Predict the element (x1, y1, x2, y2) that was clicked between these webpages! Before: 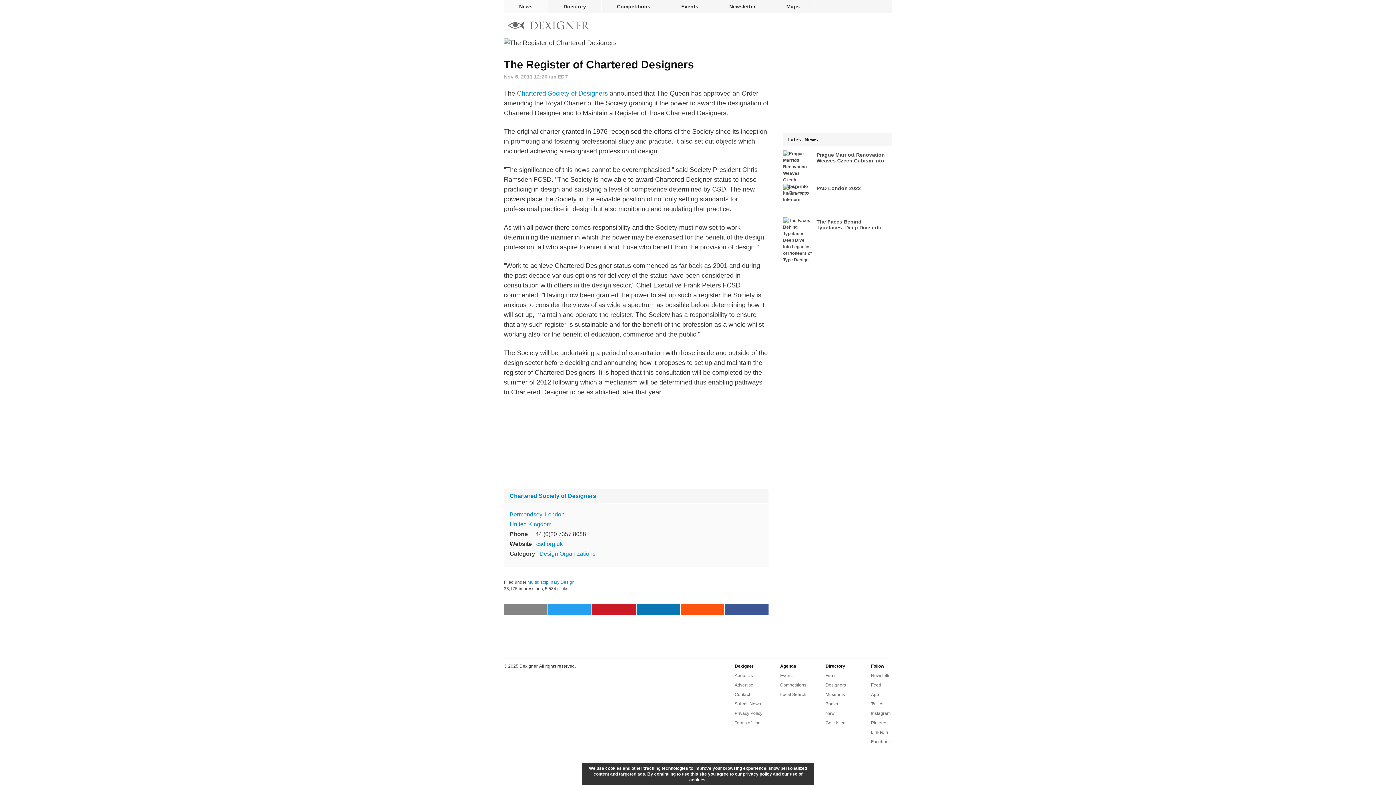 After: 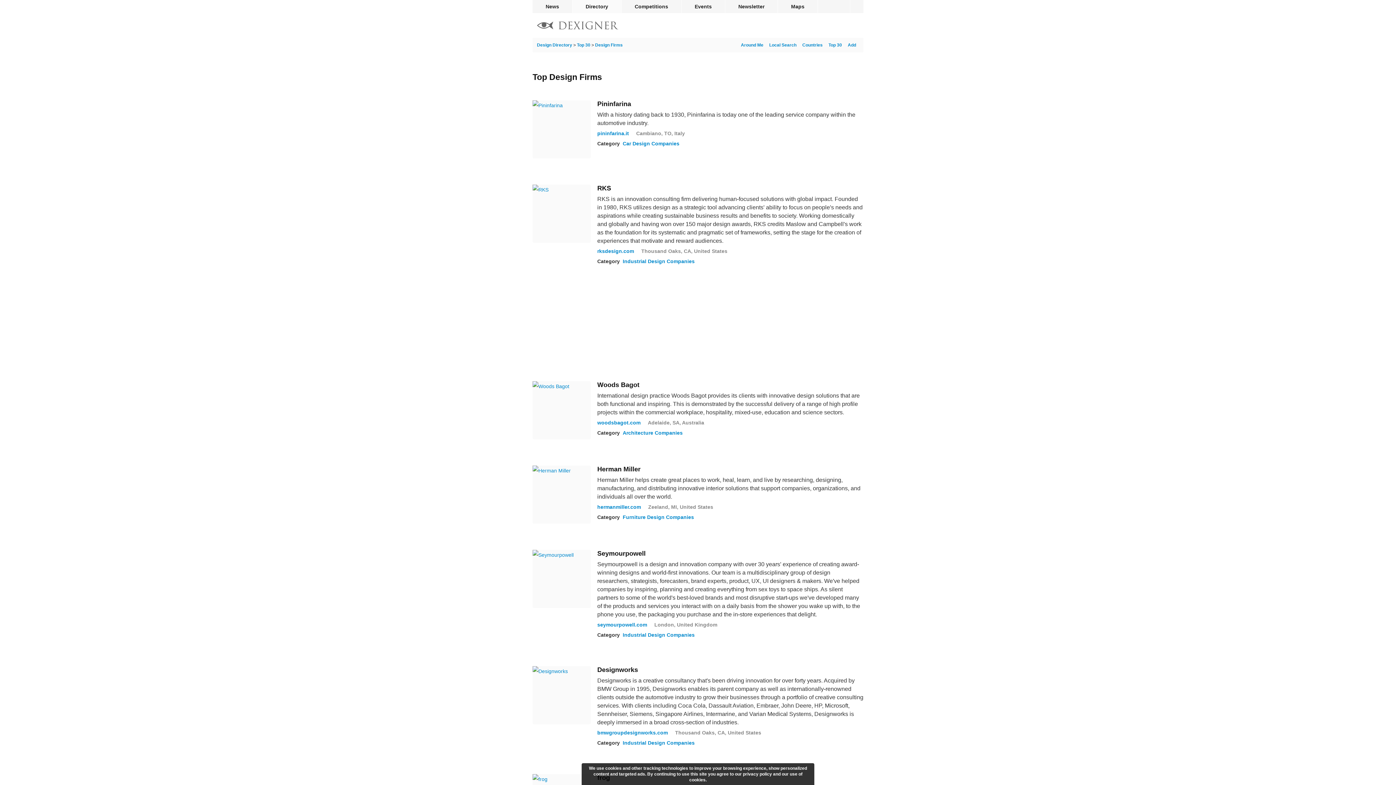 Action: label: Firms bbox: (825, 671, 836, 680)